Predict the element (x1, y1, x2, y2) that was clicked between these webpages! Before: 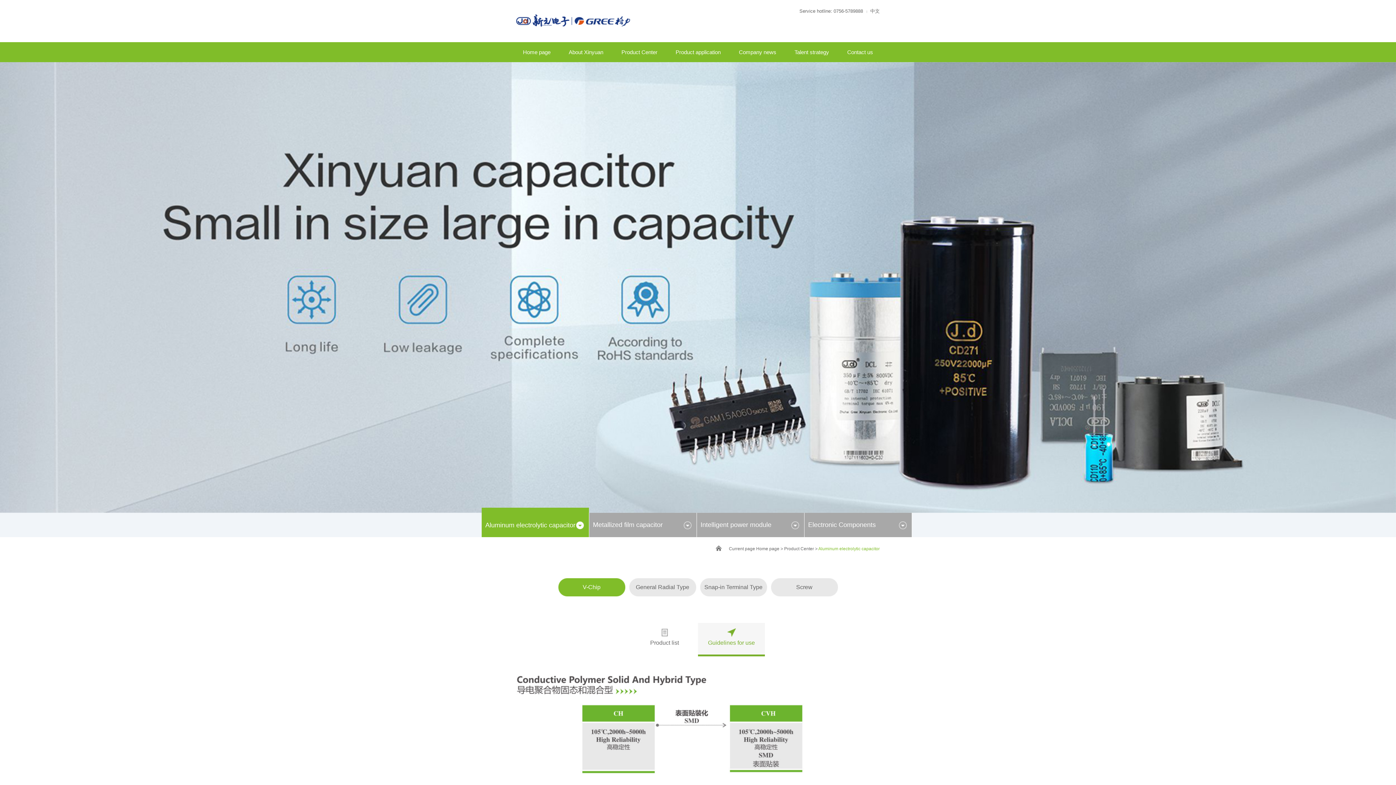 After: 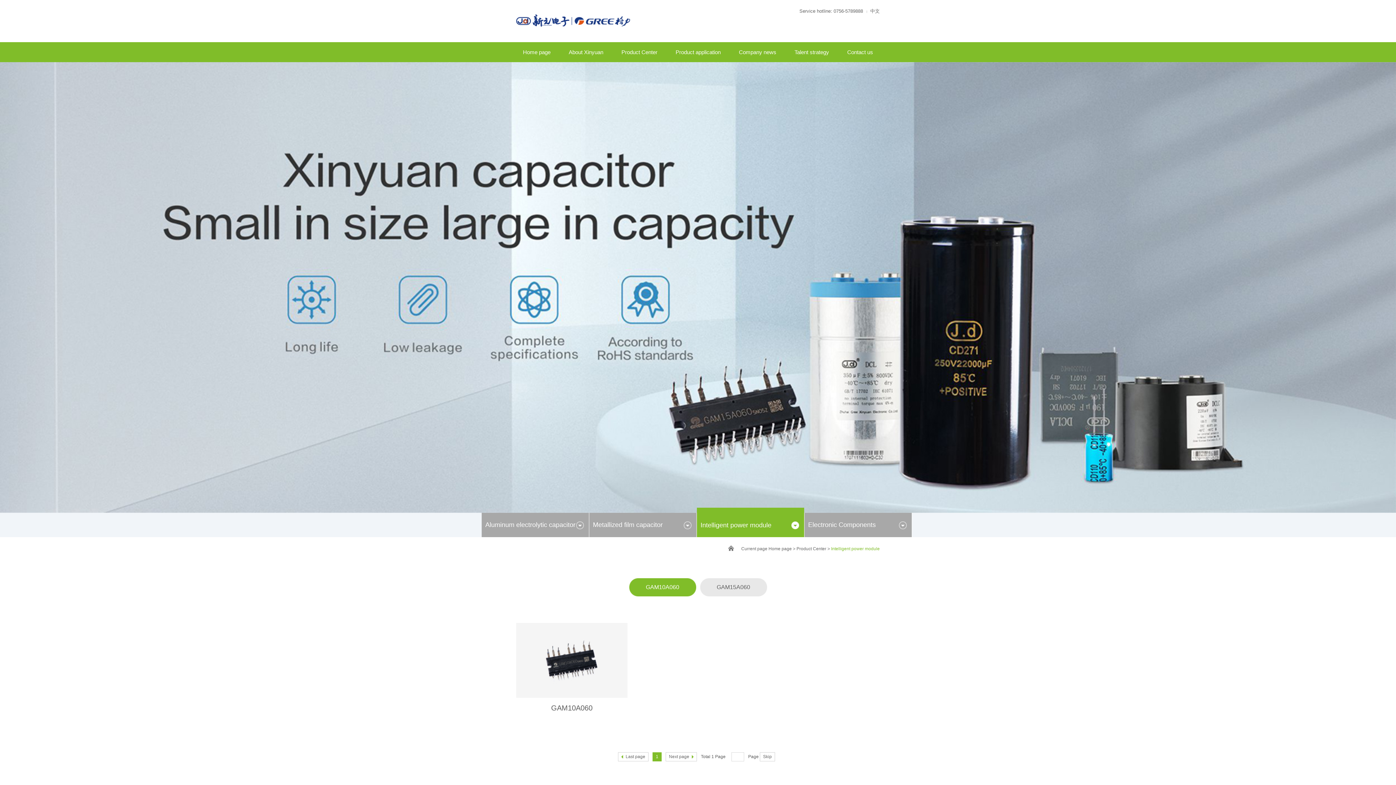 Action: bbox: (697, 513, 804, 537) label: Intelligent power module